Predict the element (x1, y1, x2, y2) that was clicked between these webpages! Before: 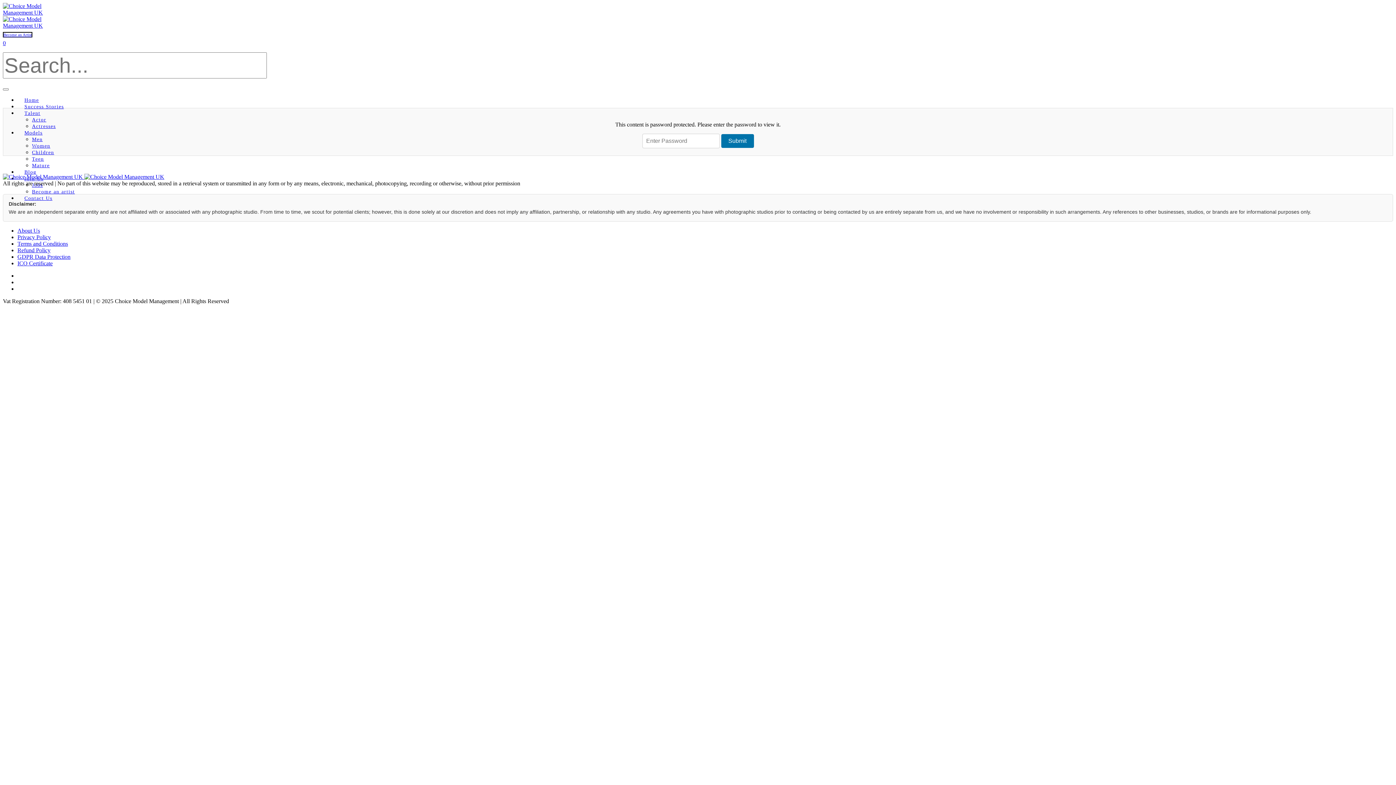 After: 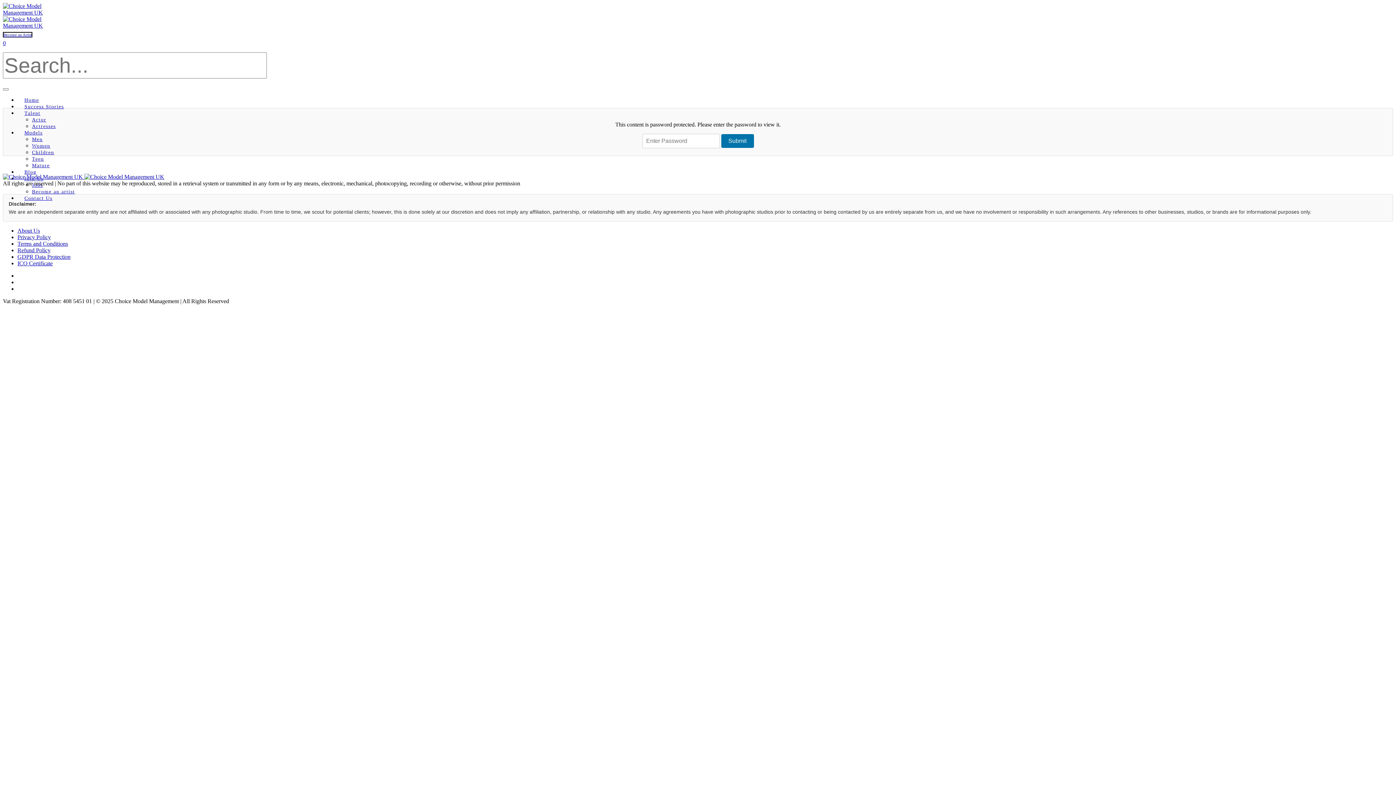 Action: label: Women bbox: (32, 142, 50, 148)